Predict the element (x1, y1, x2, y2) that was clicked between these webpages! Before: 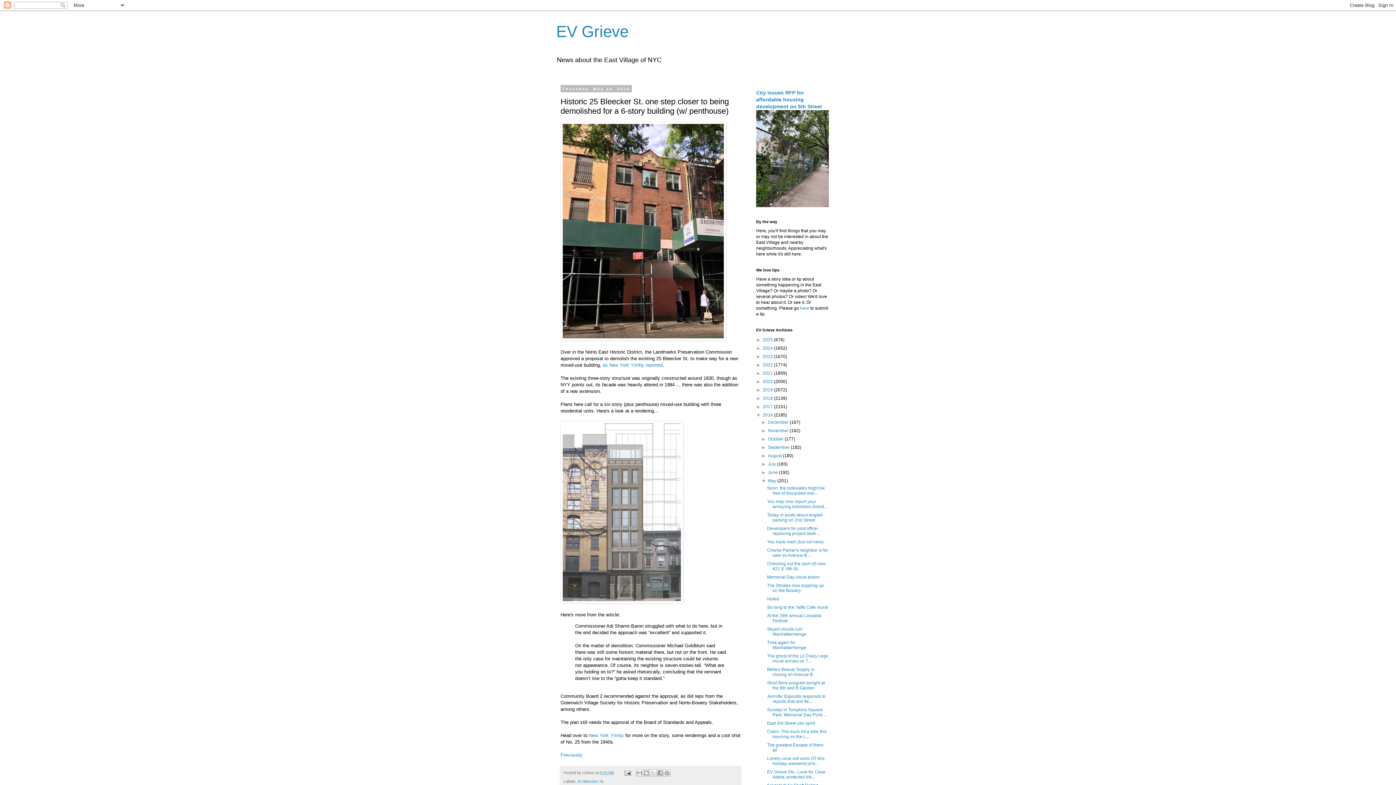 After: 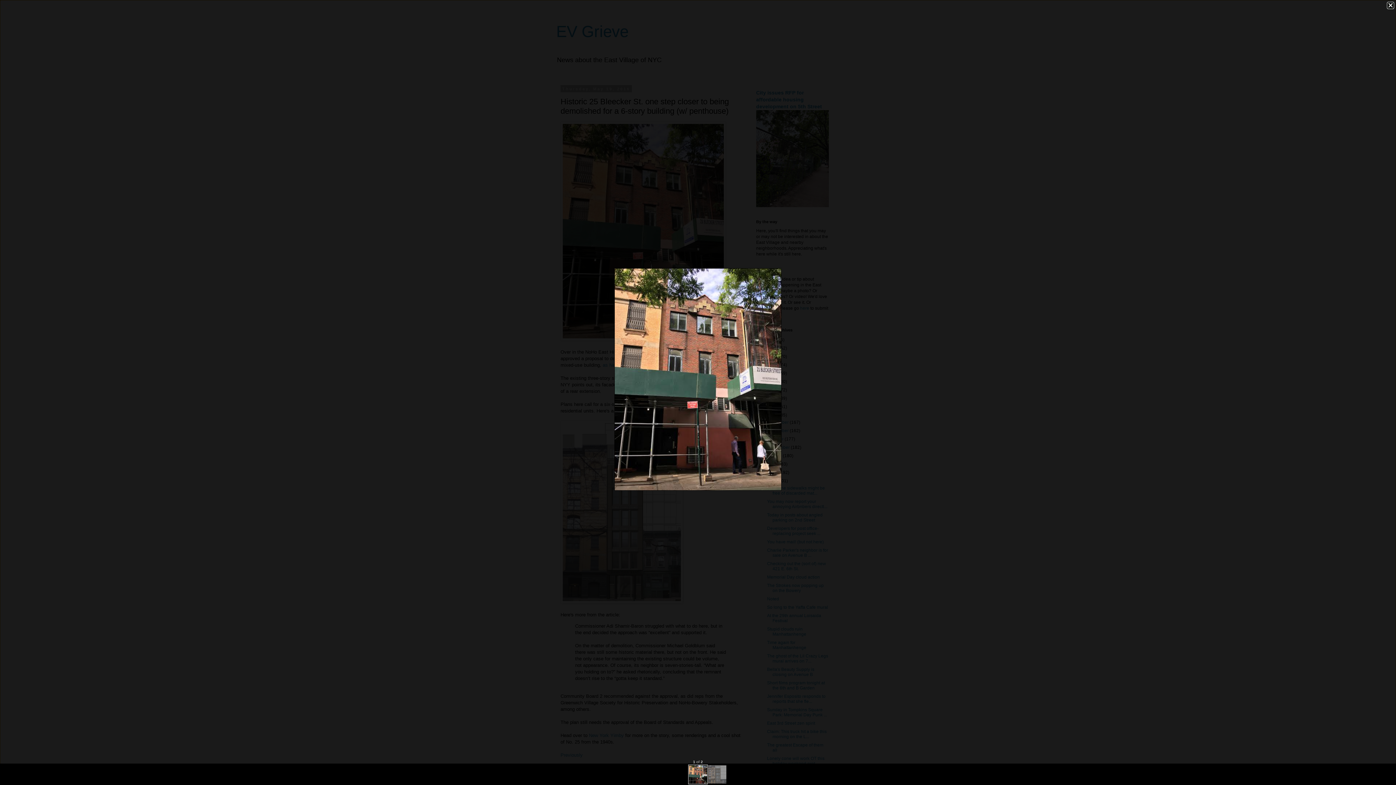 Action: bbox: (560, 336, 726, 341)